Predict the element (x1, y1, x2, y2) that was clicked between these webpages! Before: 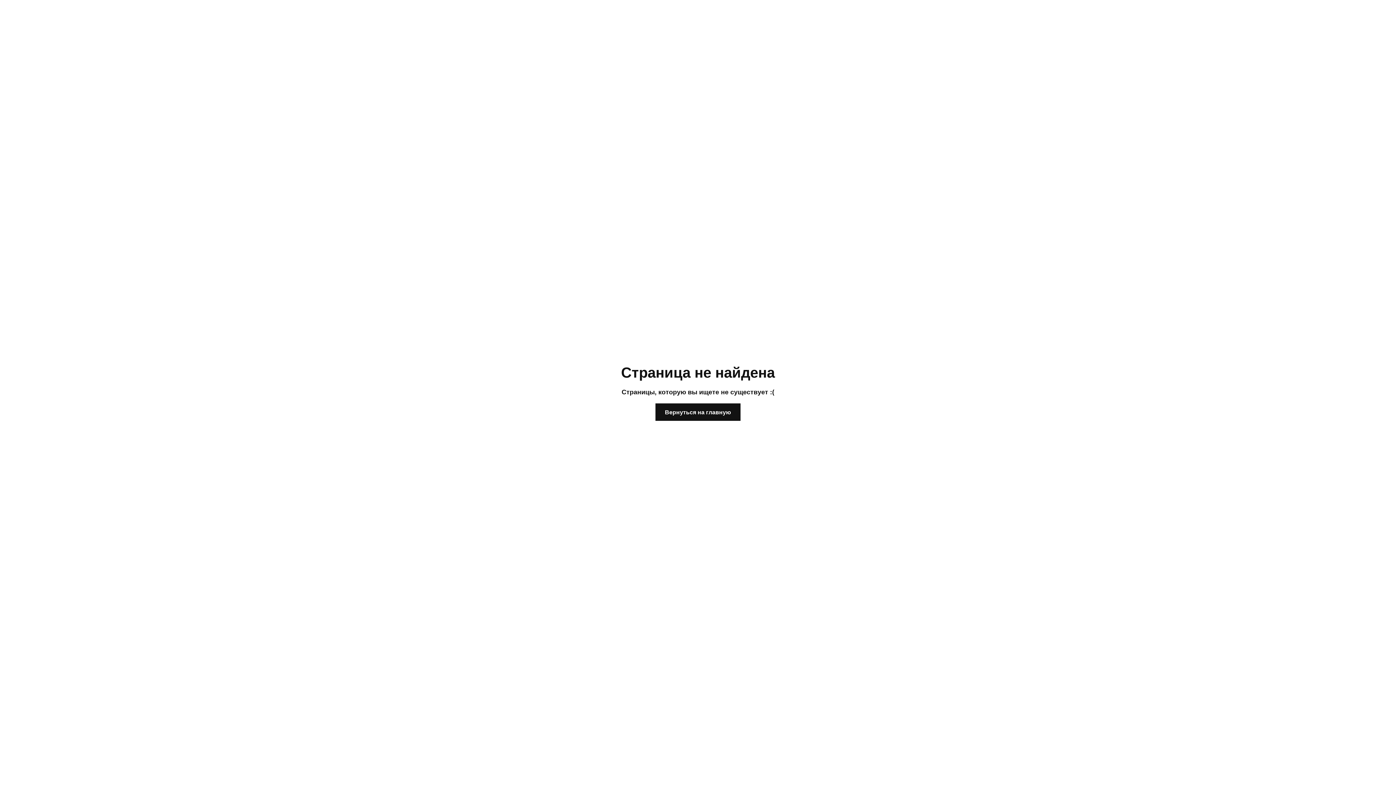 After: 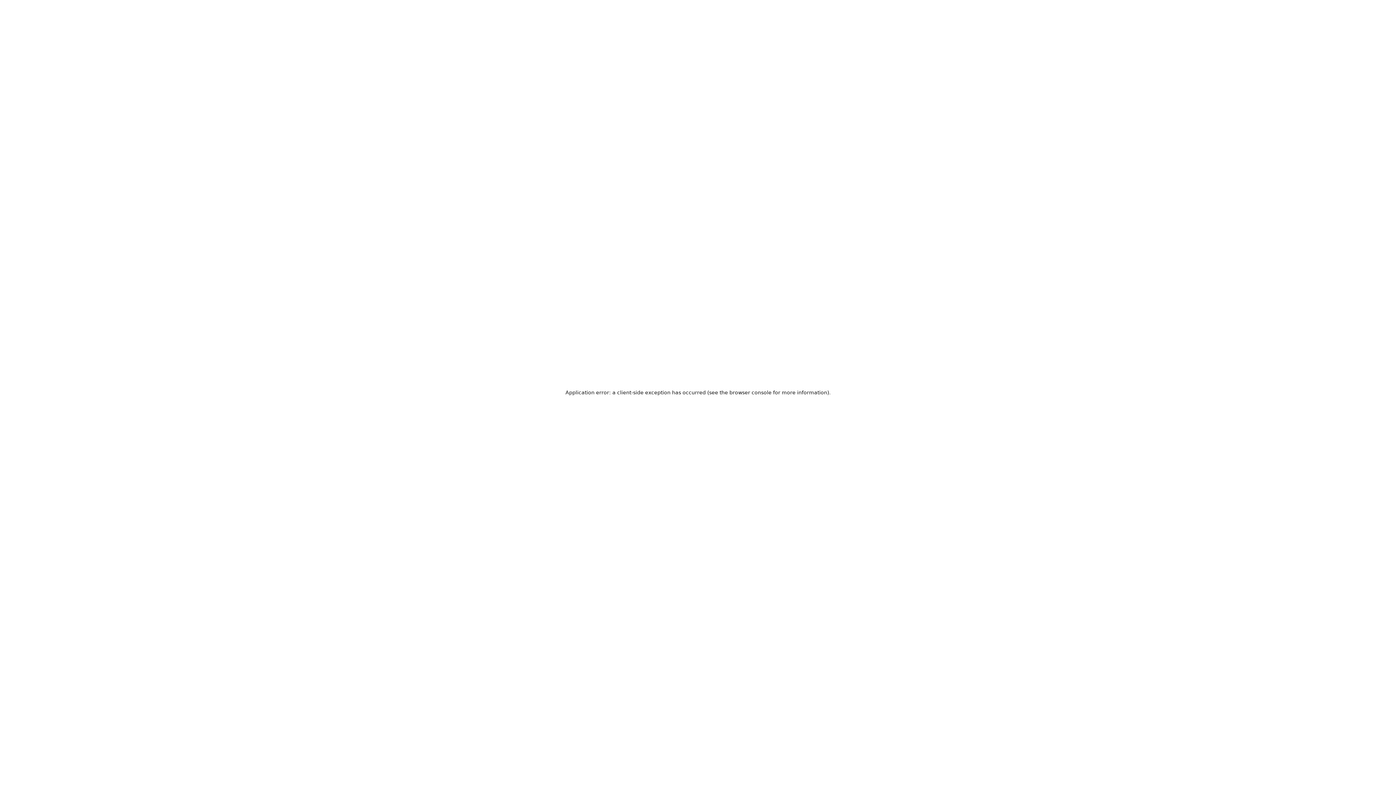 Action: label: Вернуться на главную bbox: (655, 403, 740, 421)